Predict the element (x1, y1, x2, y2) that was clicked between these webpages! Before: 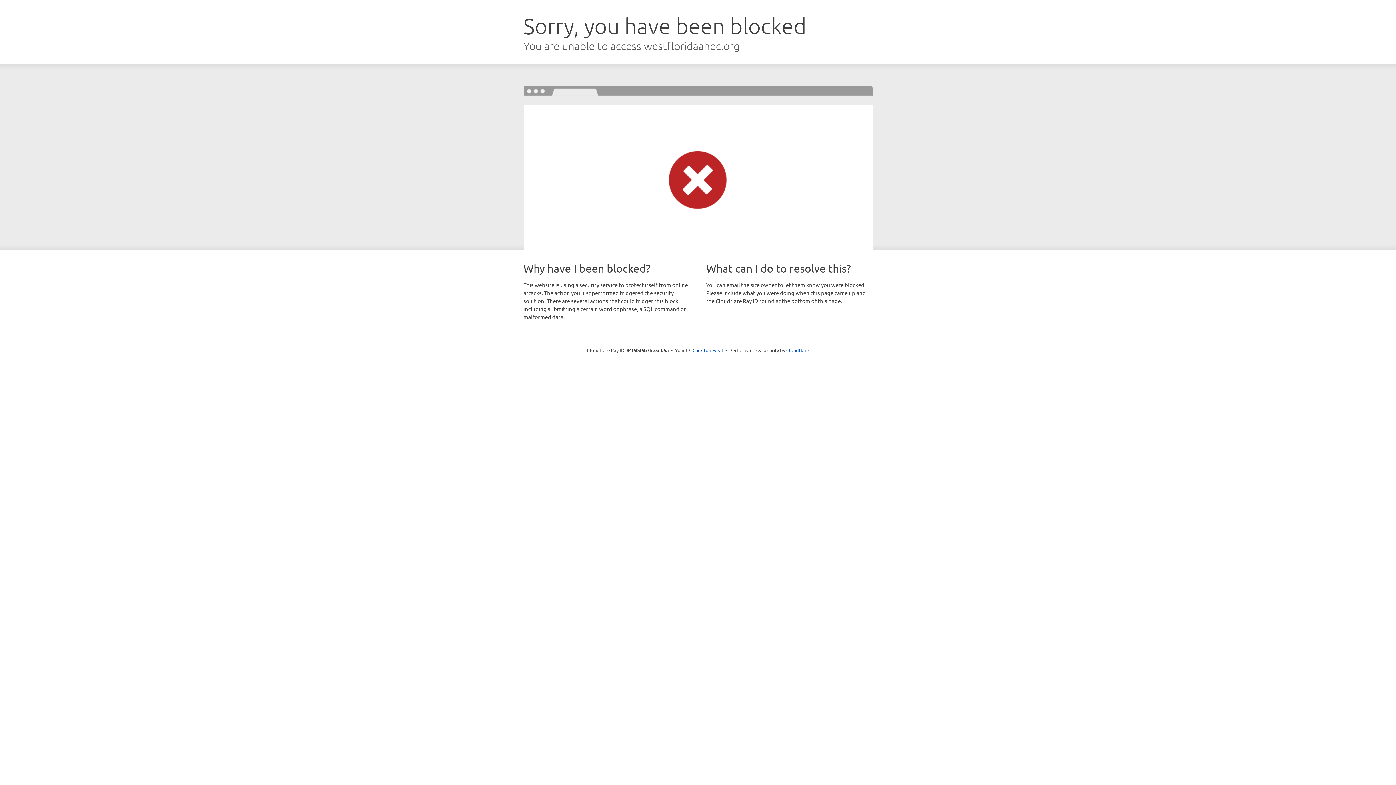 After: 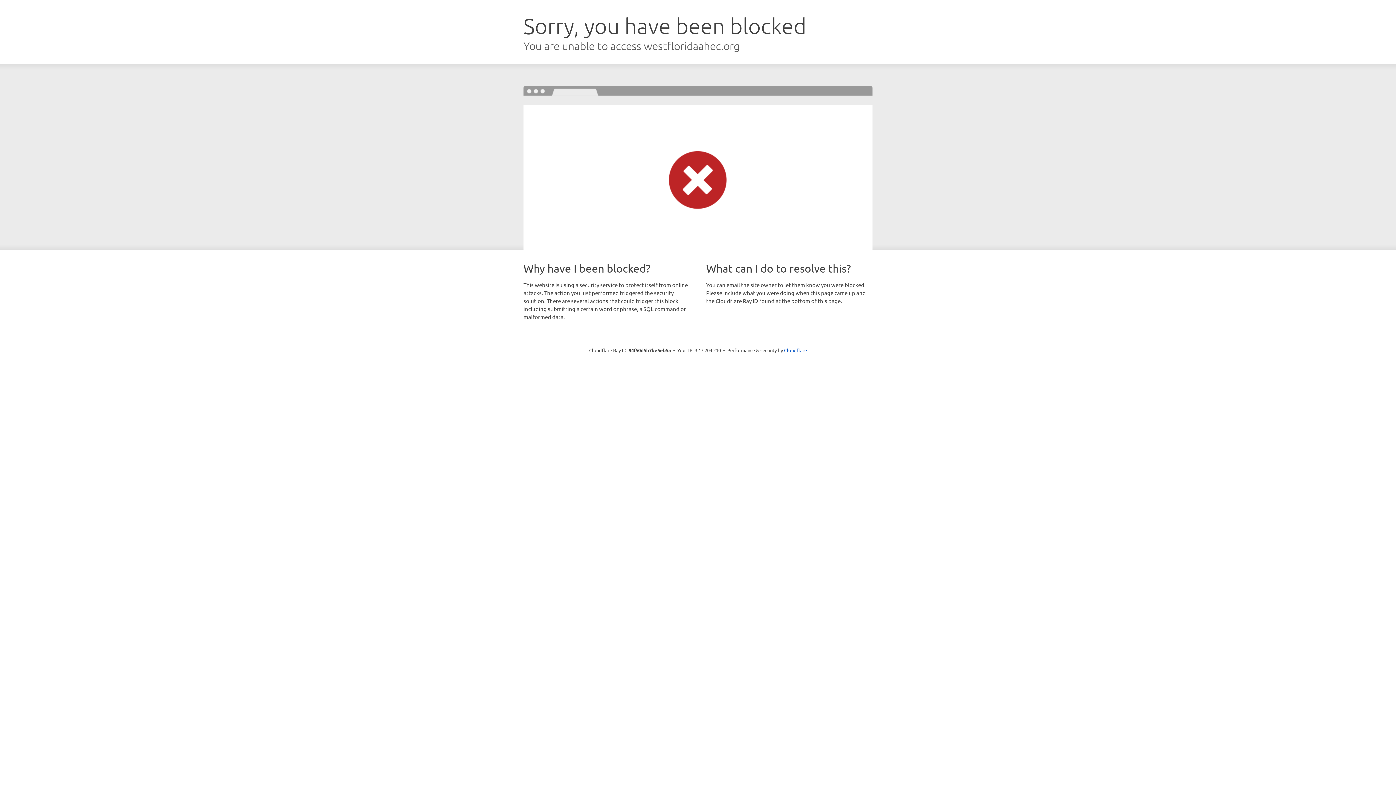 Action: bbox: (692, 346, 723, 353) label: Click to reveal